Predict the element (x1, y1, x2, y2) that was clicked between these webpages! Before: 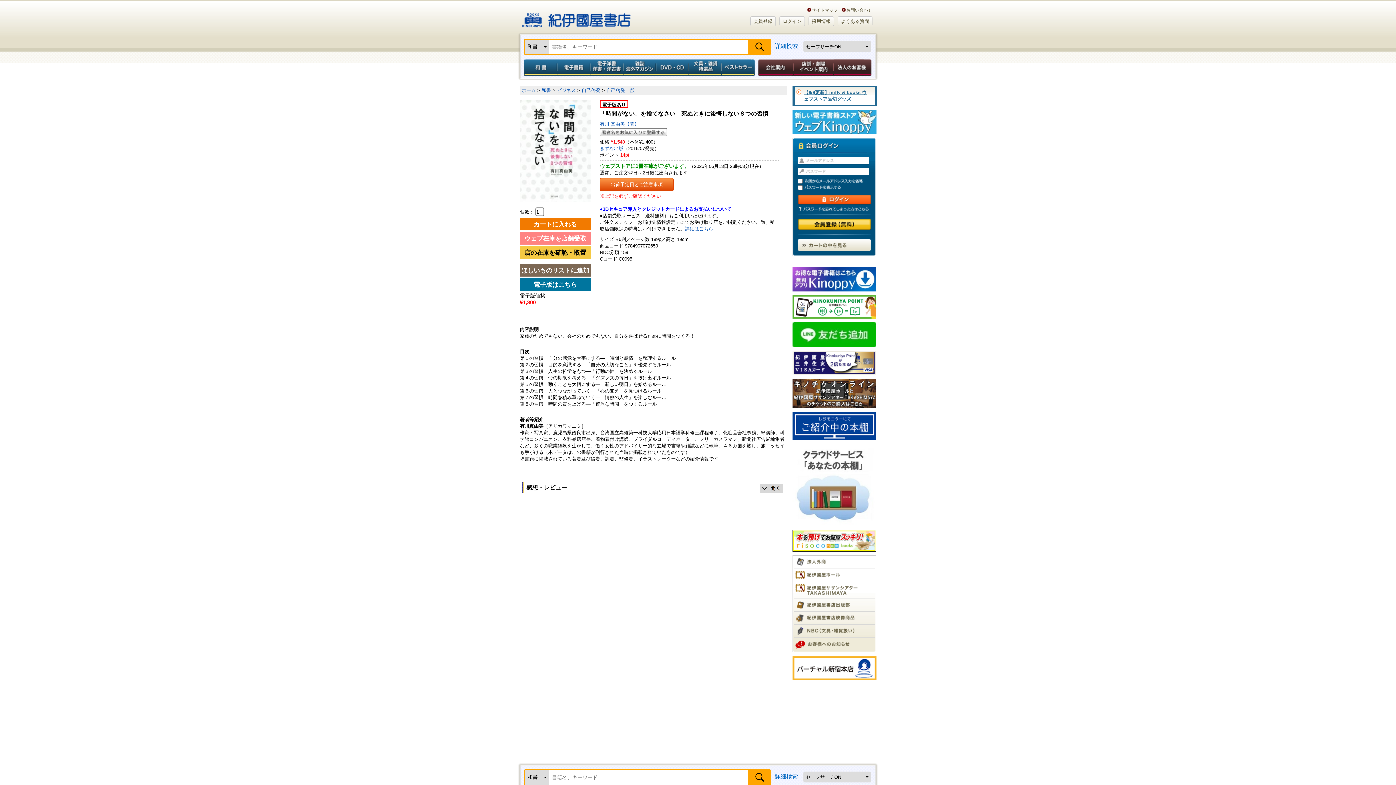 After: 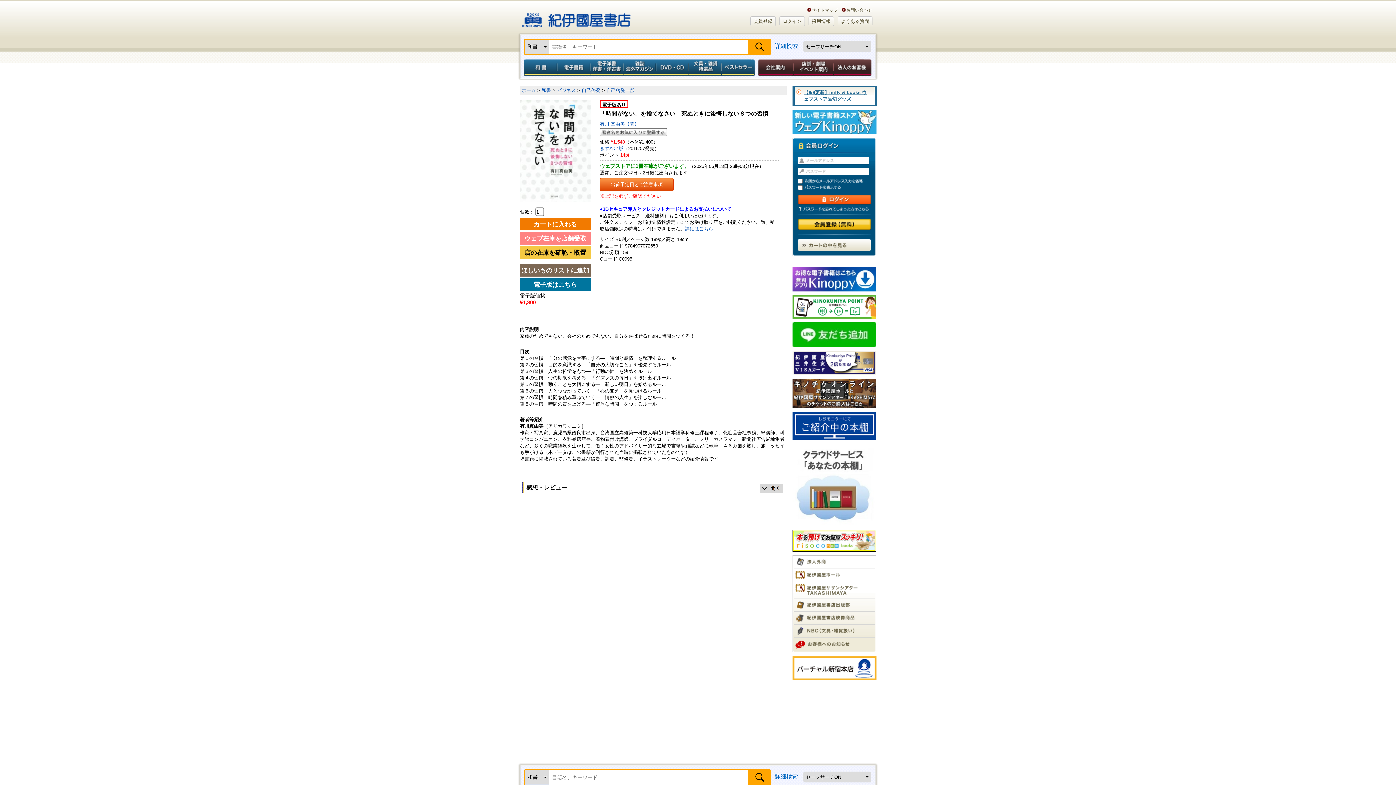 Action: bbox: (792, 322, 876, 347)